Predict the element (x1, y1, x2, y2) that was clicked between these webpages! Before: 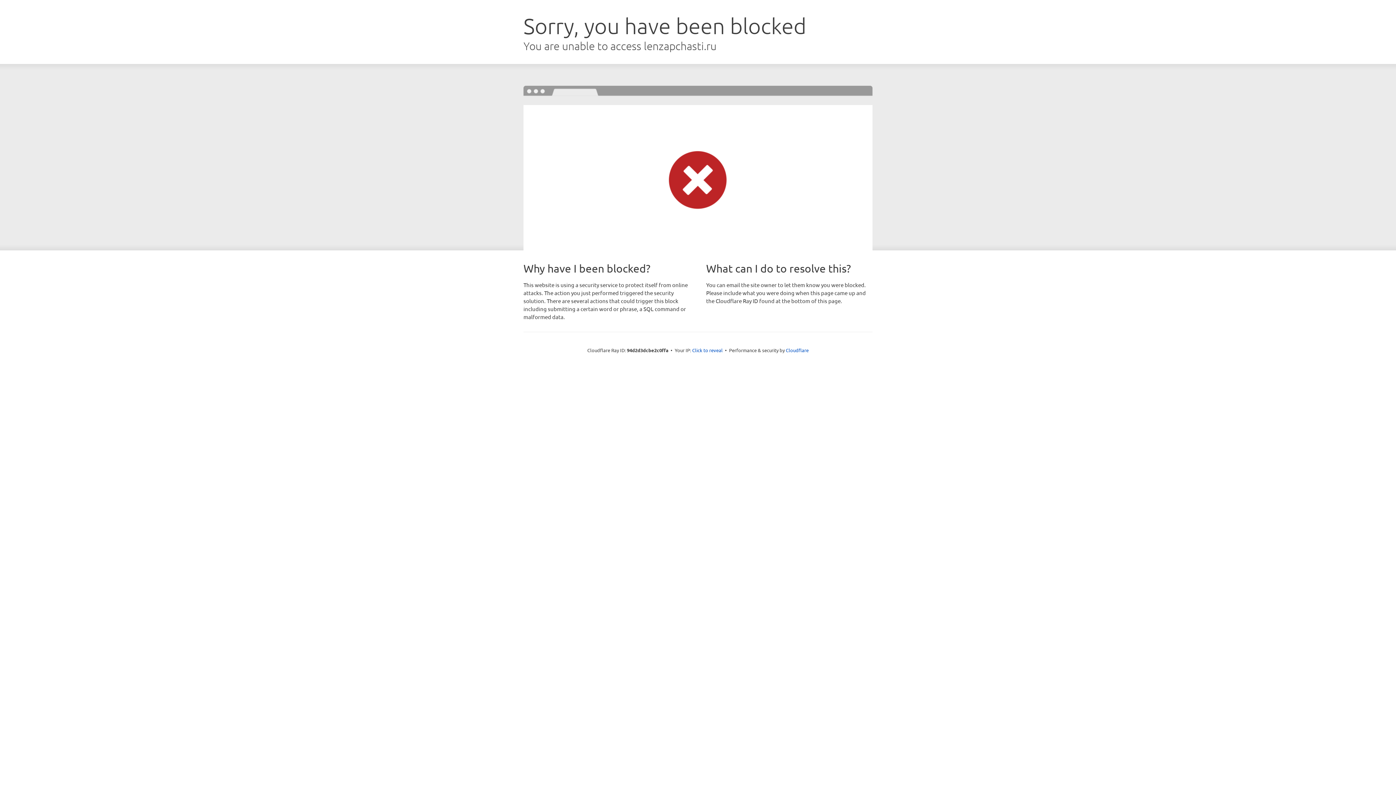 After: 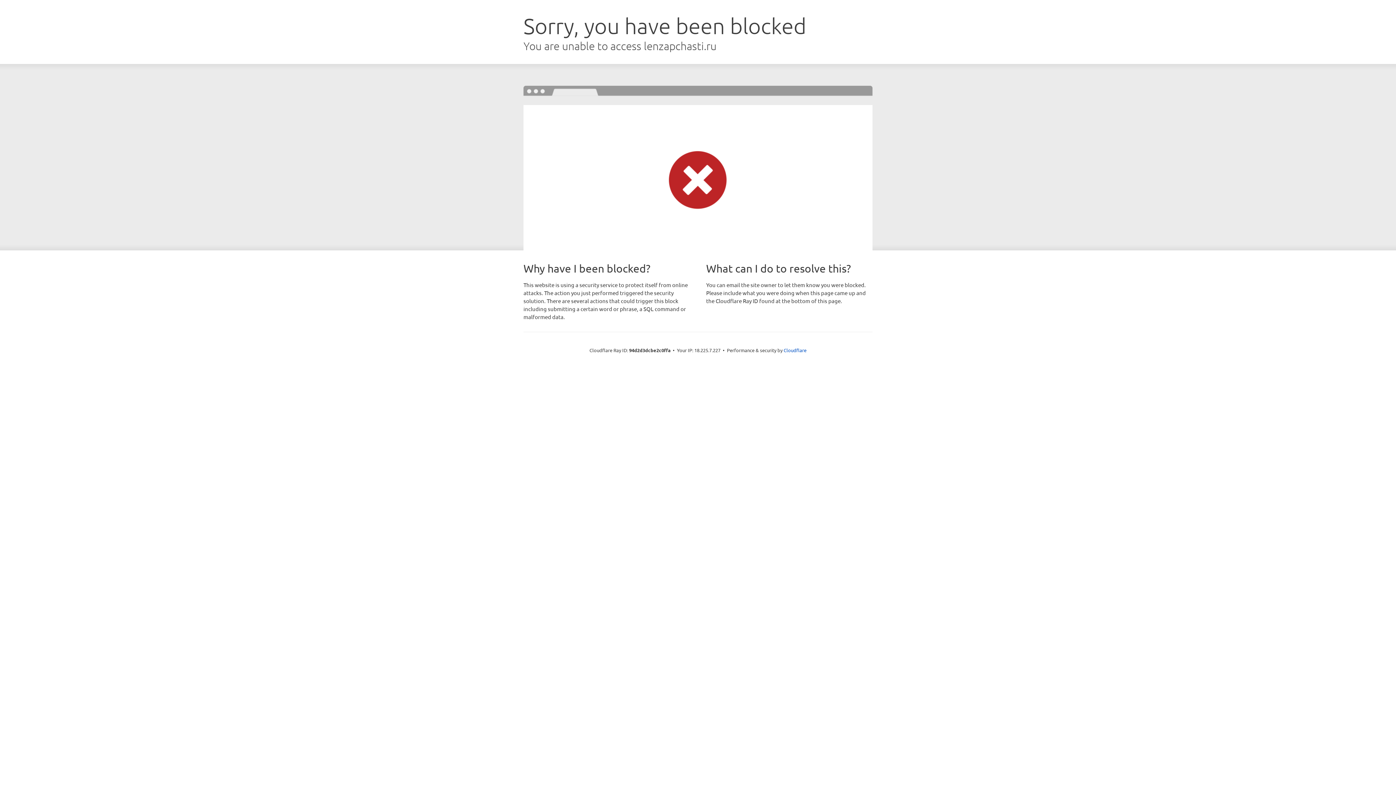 Action: label: Click to reveal bbox: (692, 346, 722, 353)